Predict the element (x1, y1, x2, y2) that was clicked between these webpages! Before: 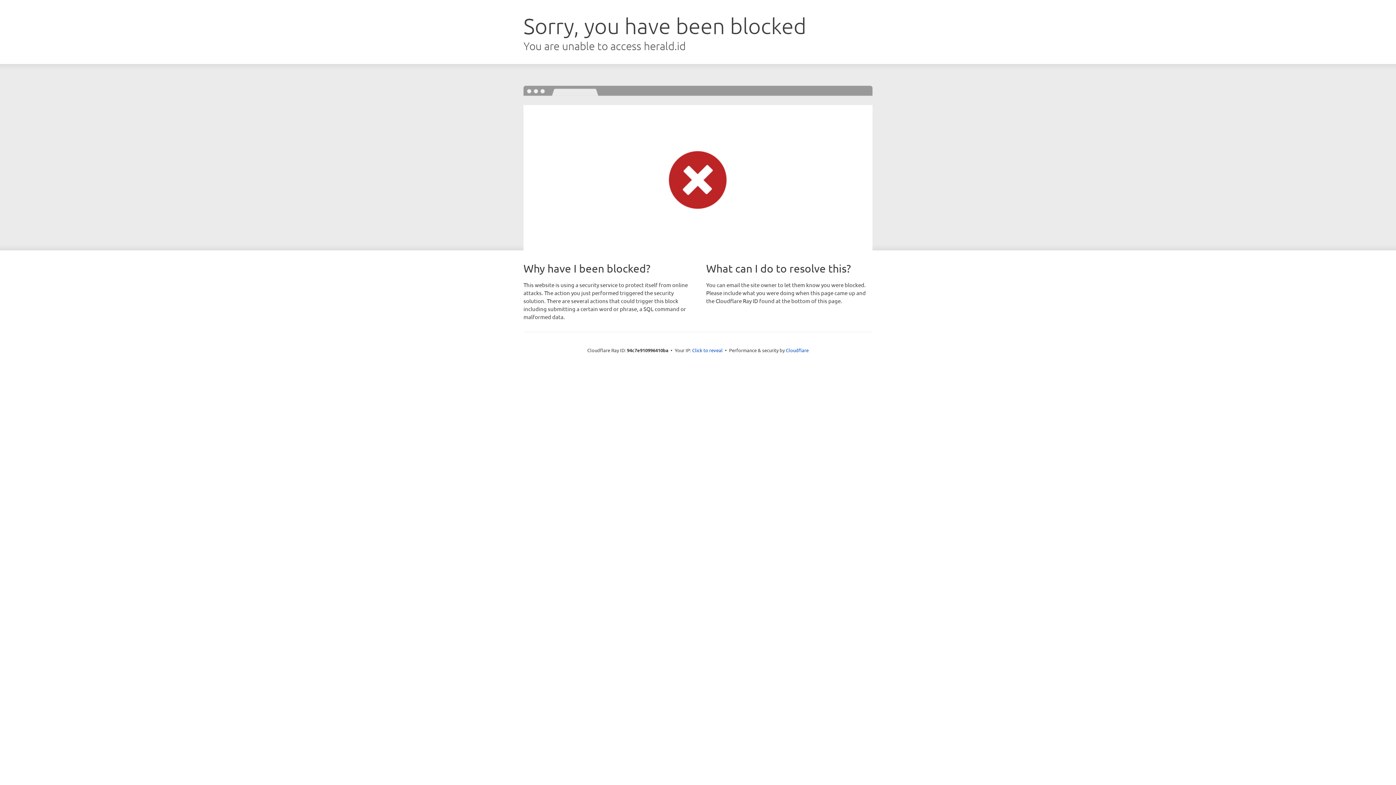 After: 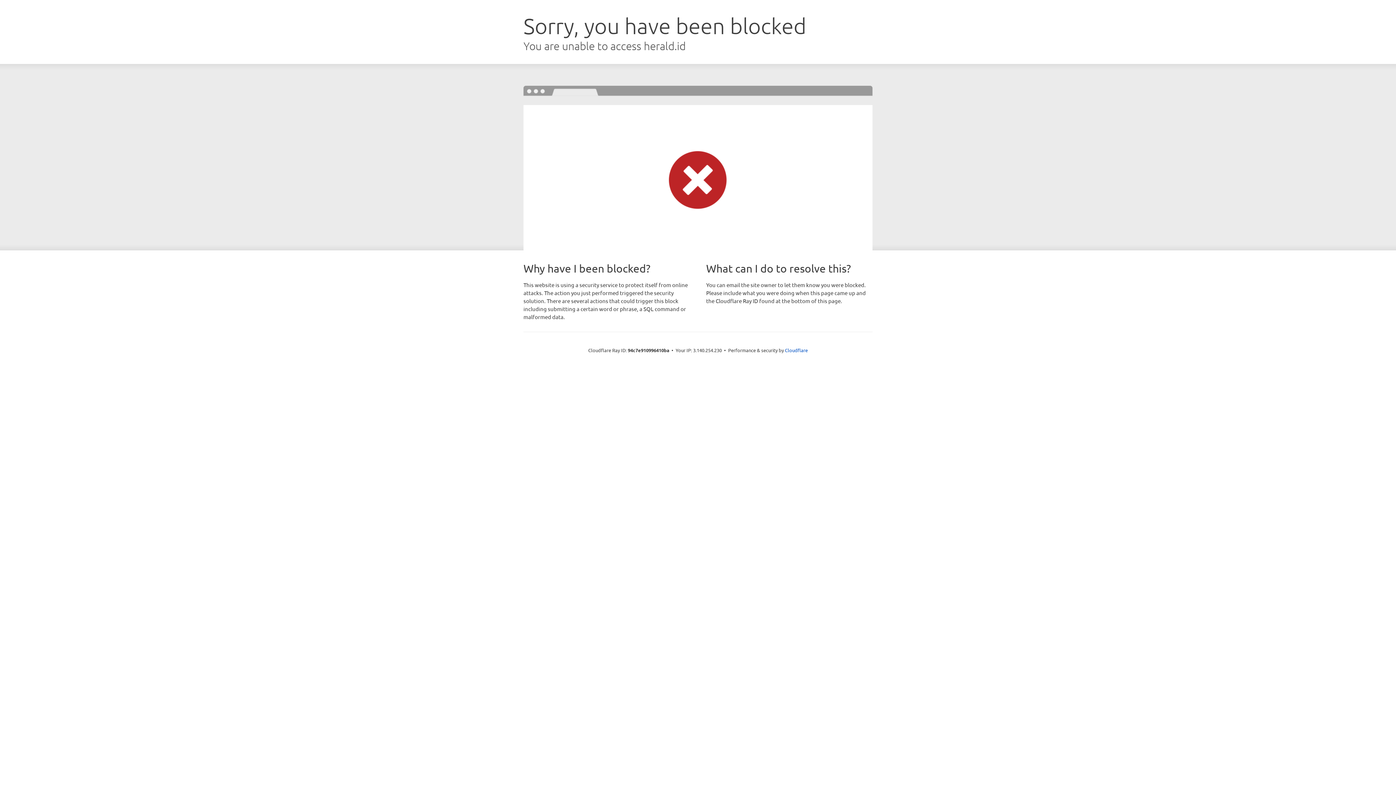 Action: bbox: (692, 346, 722, 353) label: Click to reveal